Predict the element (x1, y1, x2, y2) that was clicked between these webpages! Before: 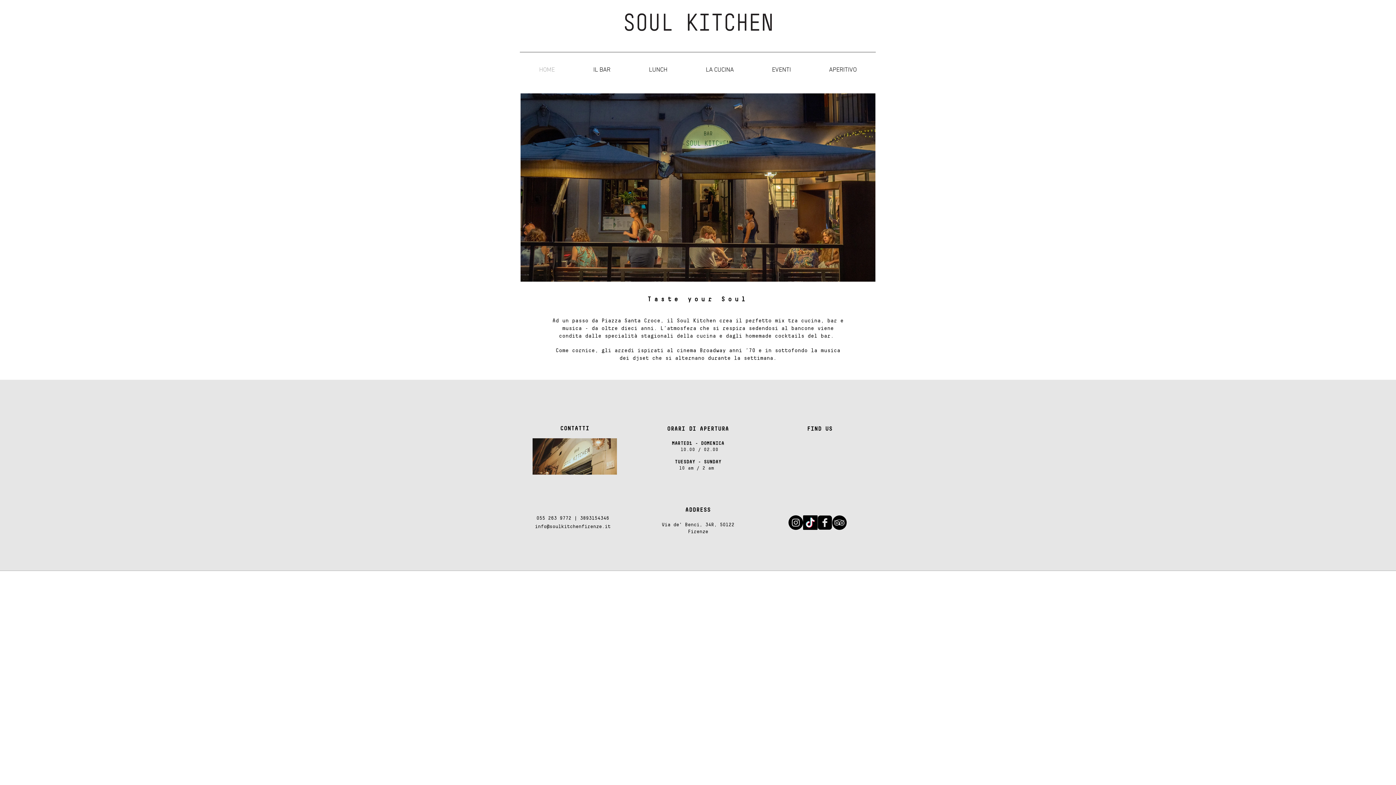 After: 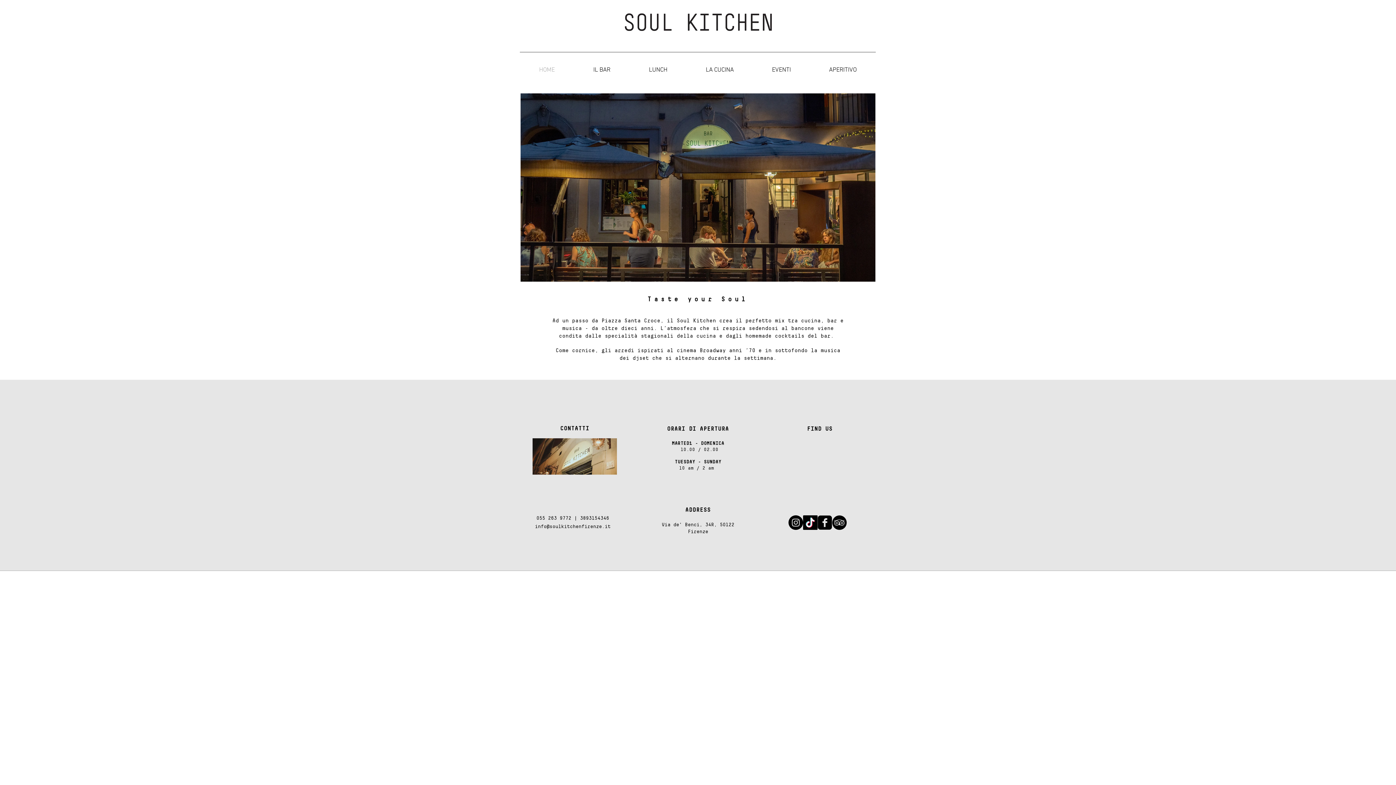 Action: label: HOME bbox: (520, 53, 574, 87)